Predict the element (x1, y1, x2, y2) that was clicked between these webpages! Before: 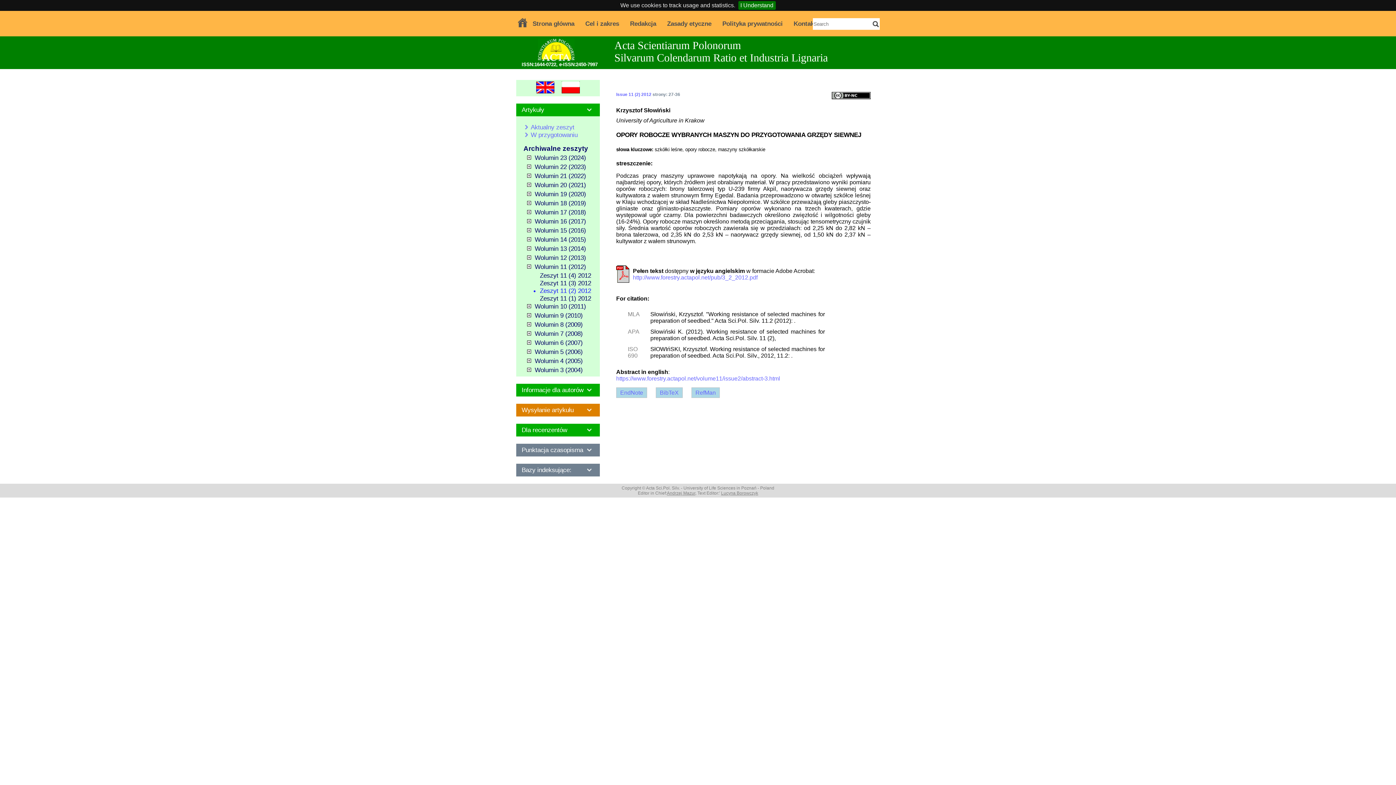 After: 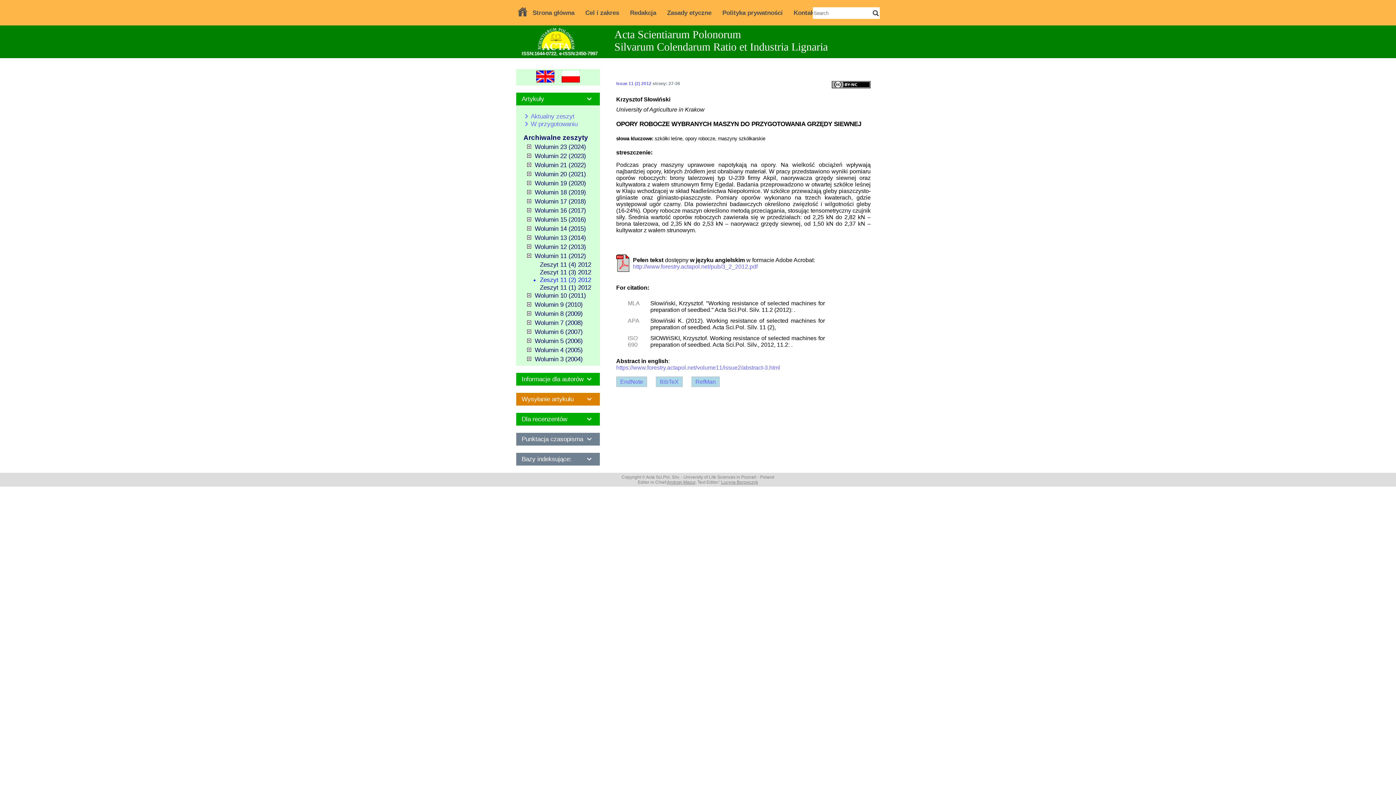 Action: label: I Understand bbox: (738, 1, 775, 9)